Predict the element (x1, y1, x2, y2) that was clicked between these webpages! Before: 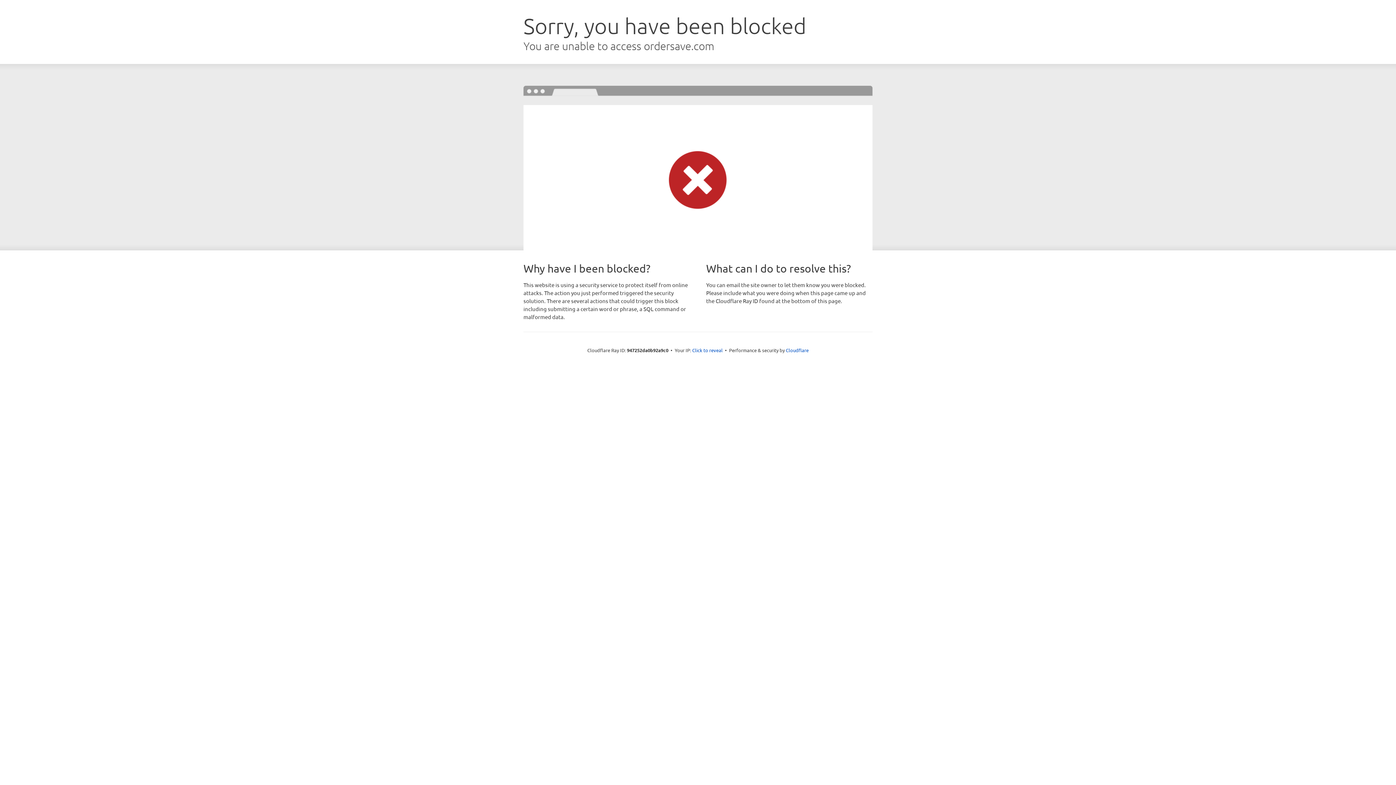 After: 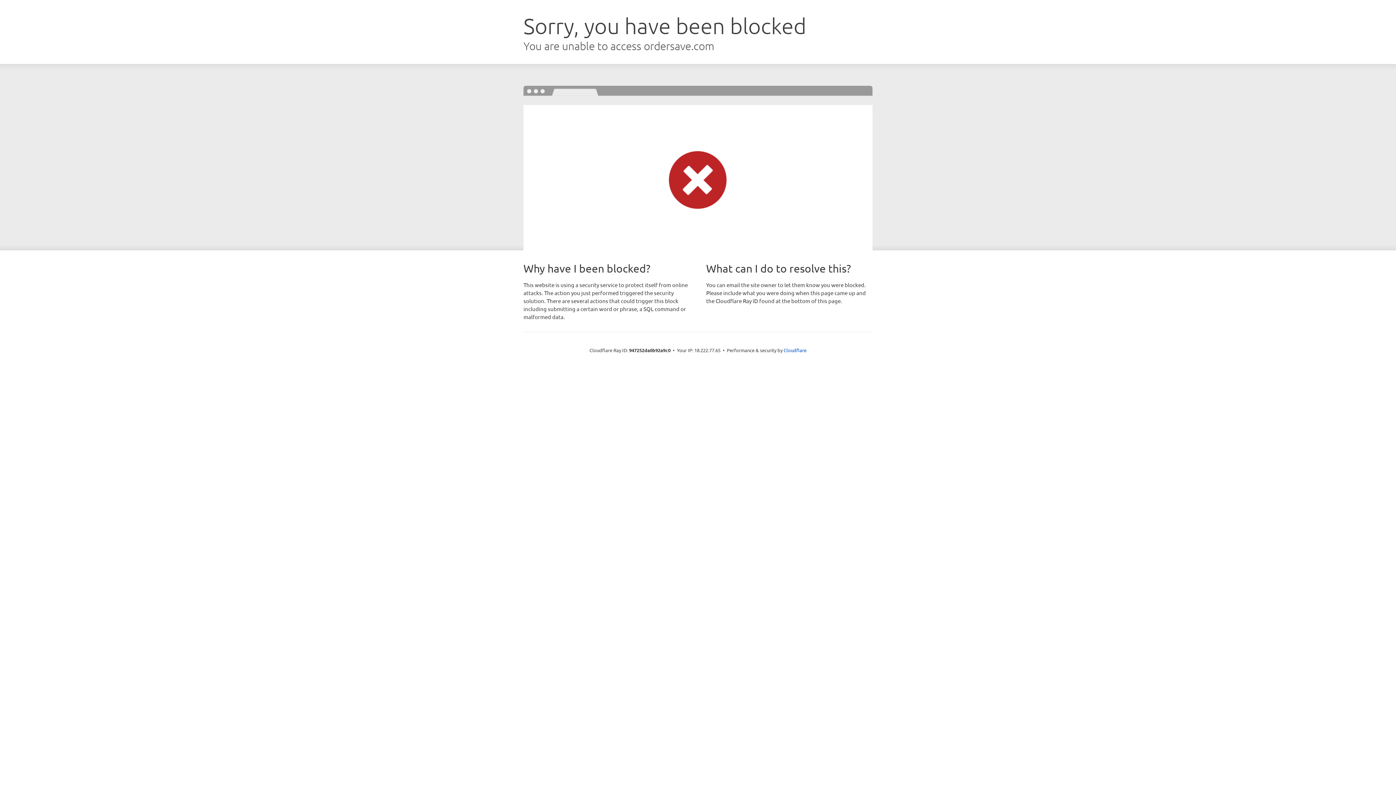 Action: label: Click to reveal bbox: (692, 346, 722, 353)